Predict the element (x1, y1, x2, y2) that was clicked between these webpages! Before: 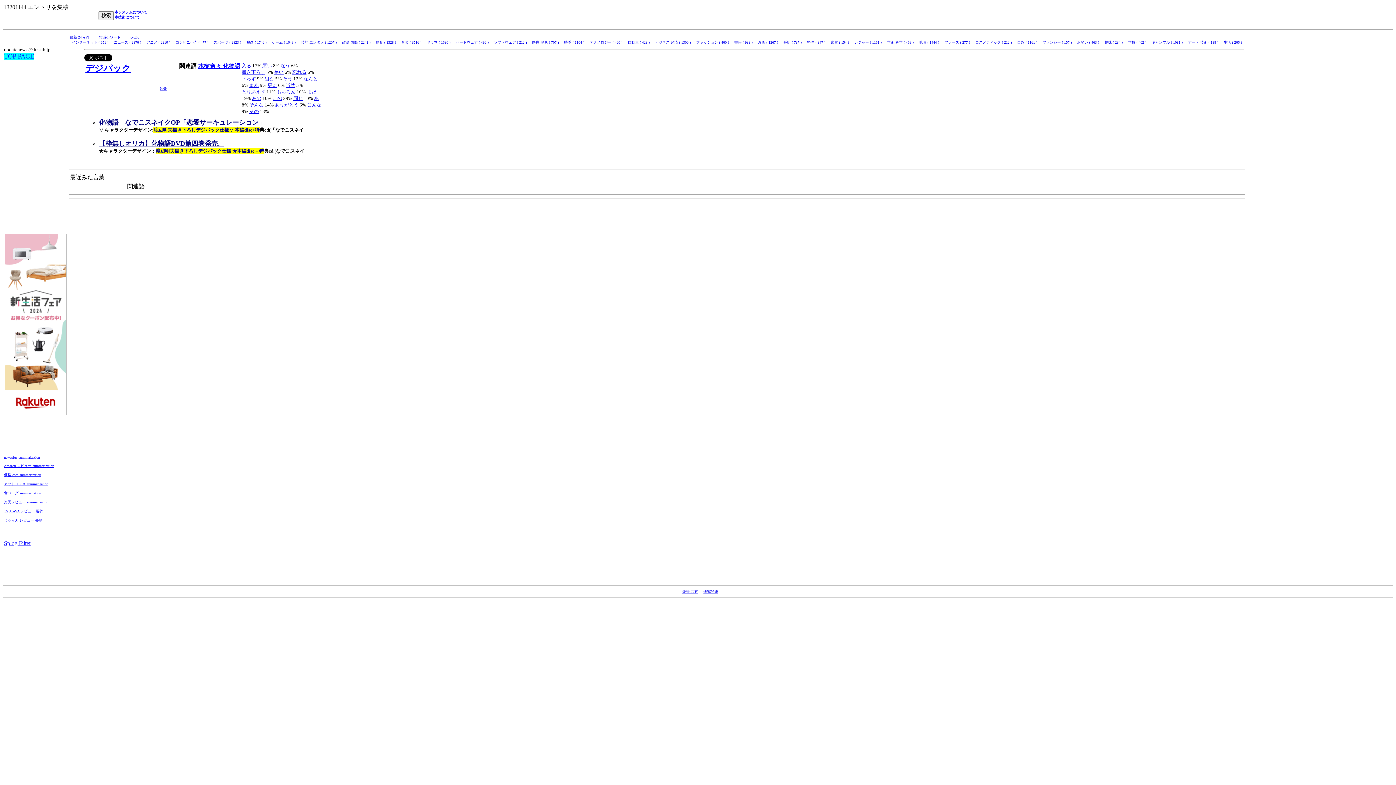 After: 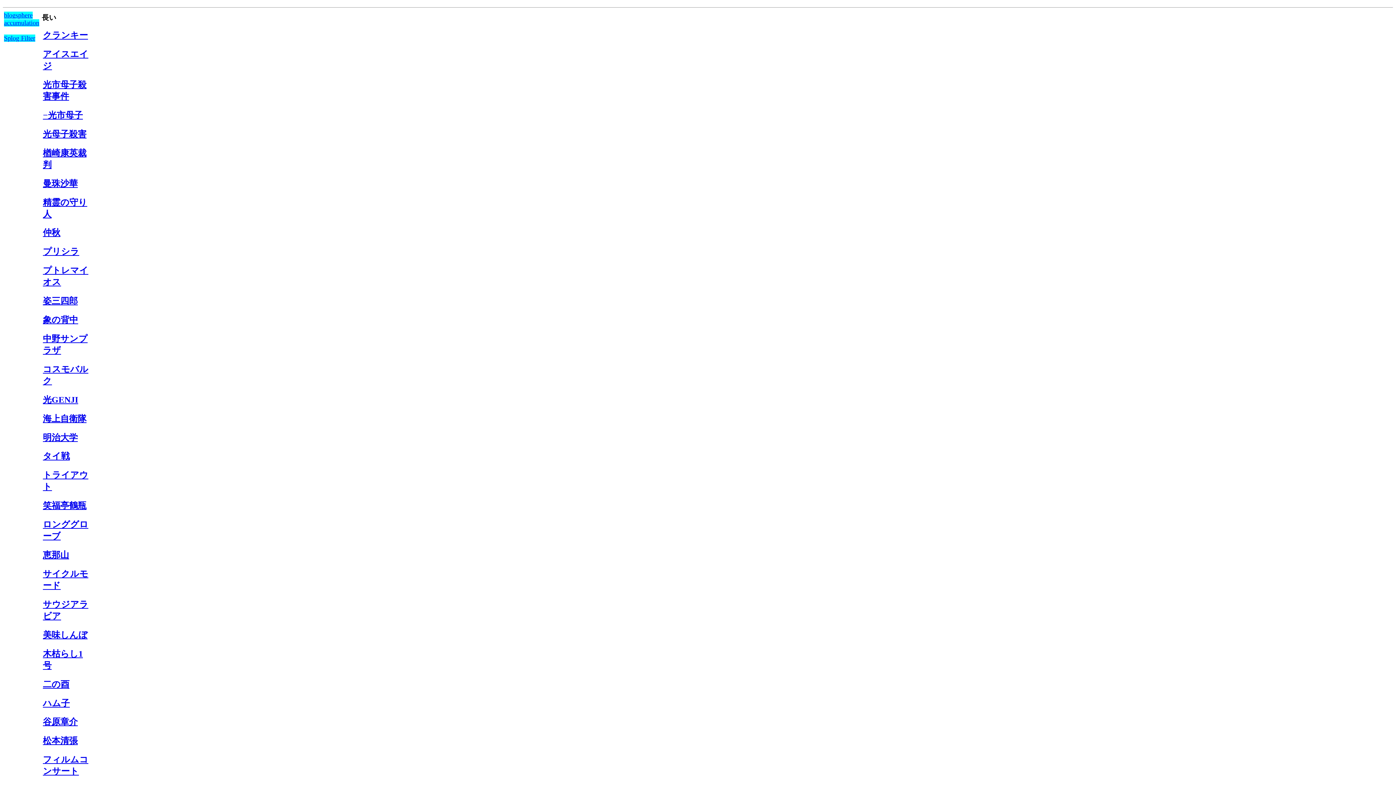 Action: label: 長い bbox: (274, 69, 283, 74)